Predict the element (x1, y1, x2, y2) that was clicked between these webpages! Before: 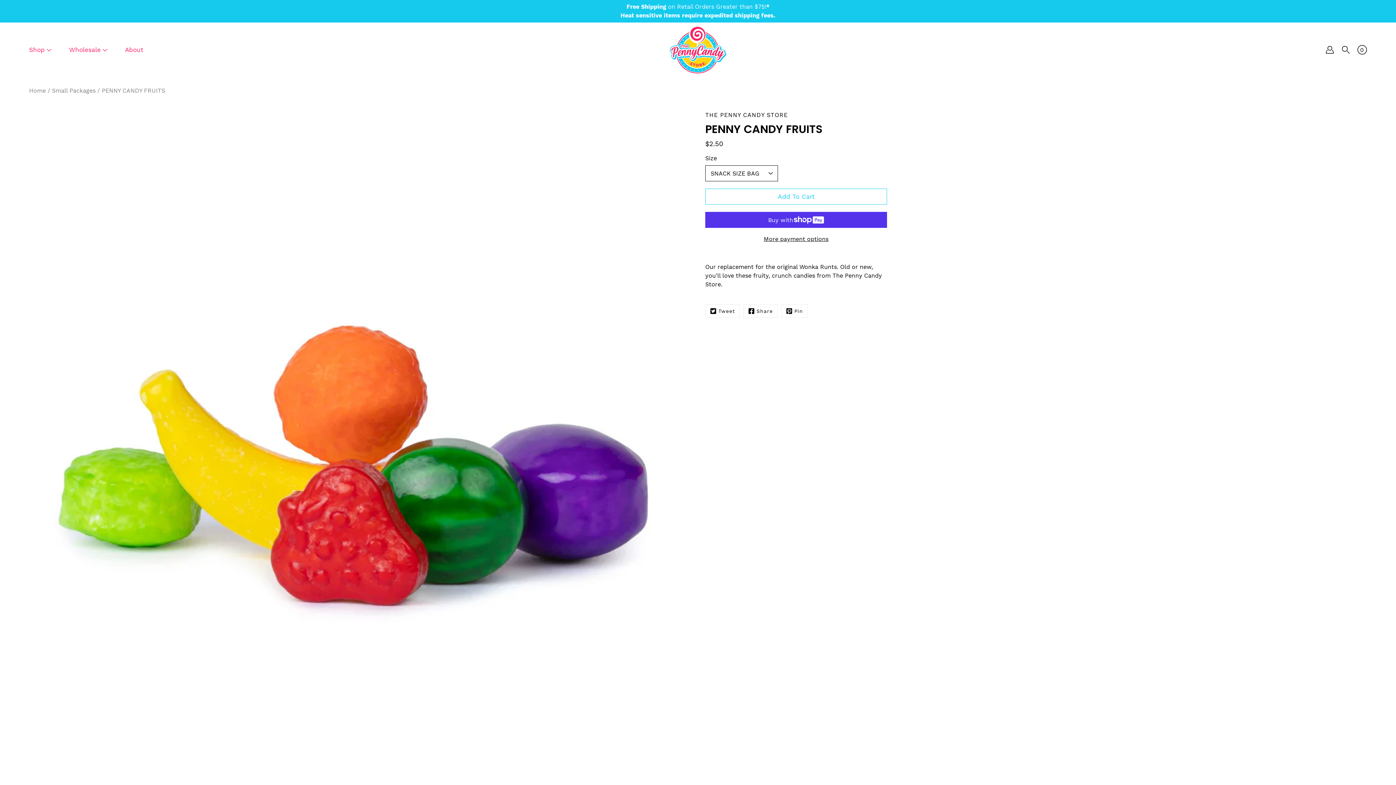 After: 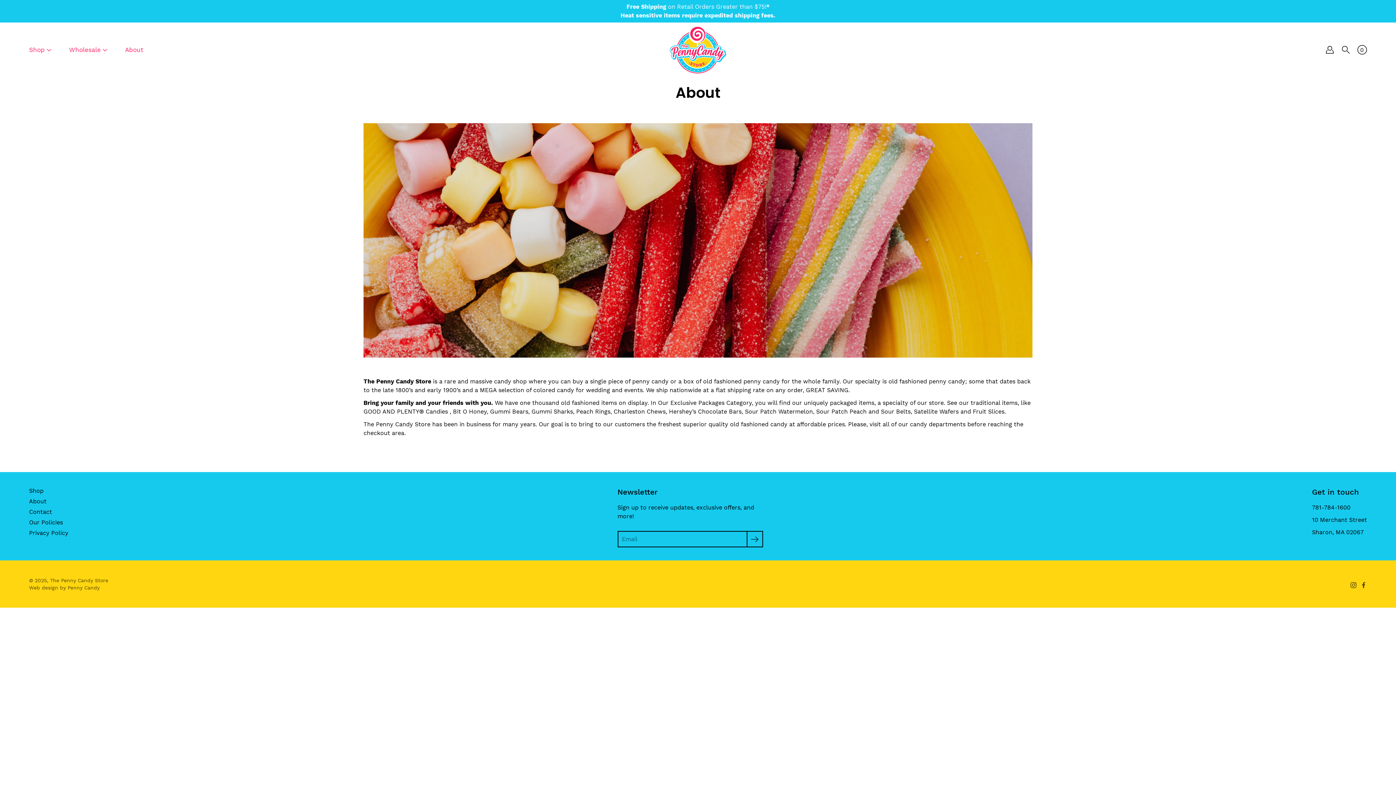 Action: label: About bbox: (125, 45, 143, 54)